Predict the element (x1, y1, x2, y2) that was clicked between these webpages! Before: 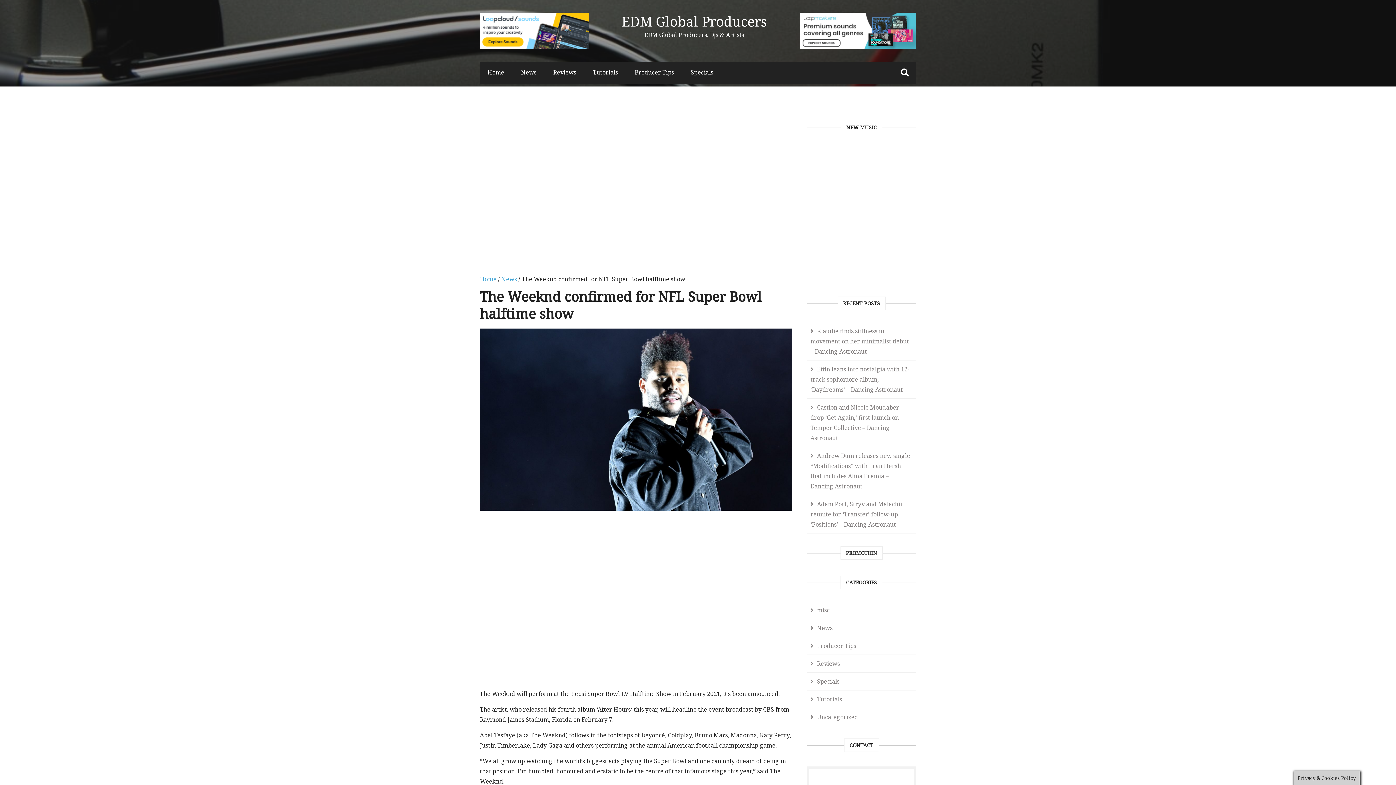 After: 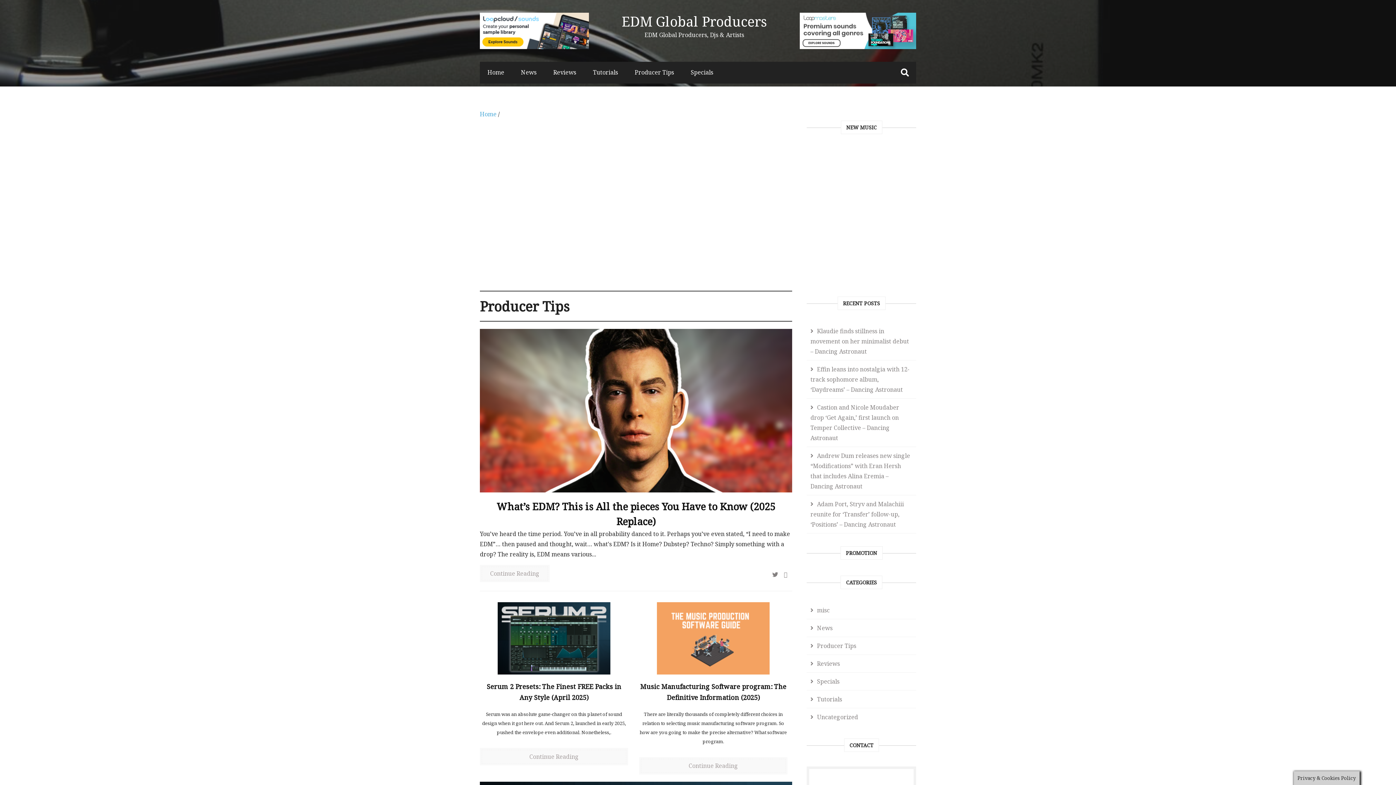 Action: bbox: (807, 637, 860, 654) label: Producer Tips